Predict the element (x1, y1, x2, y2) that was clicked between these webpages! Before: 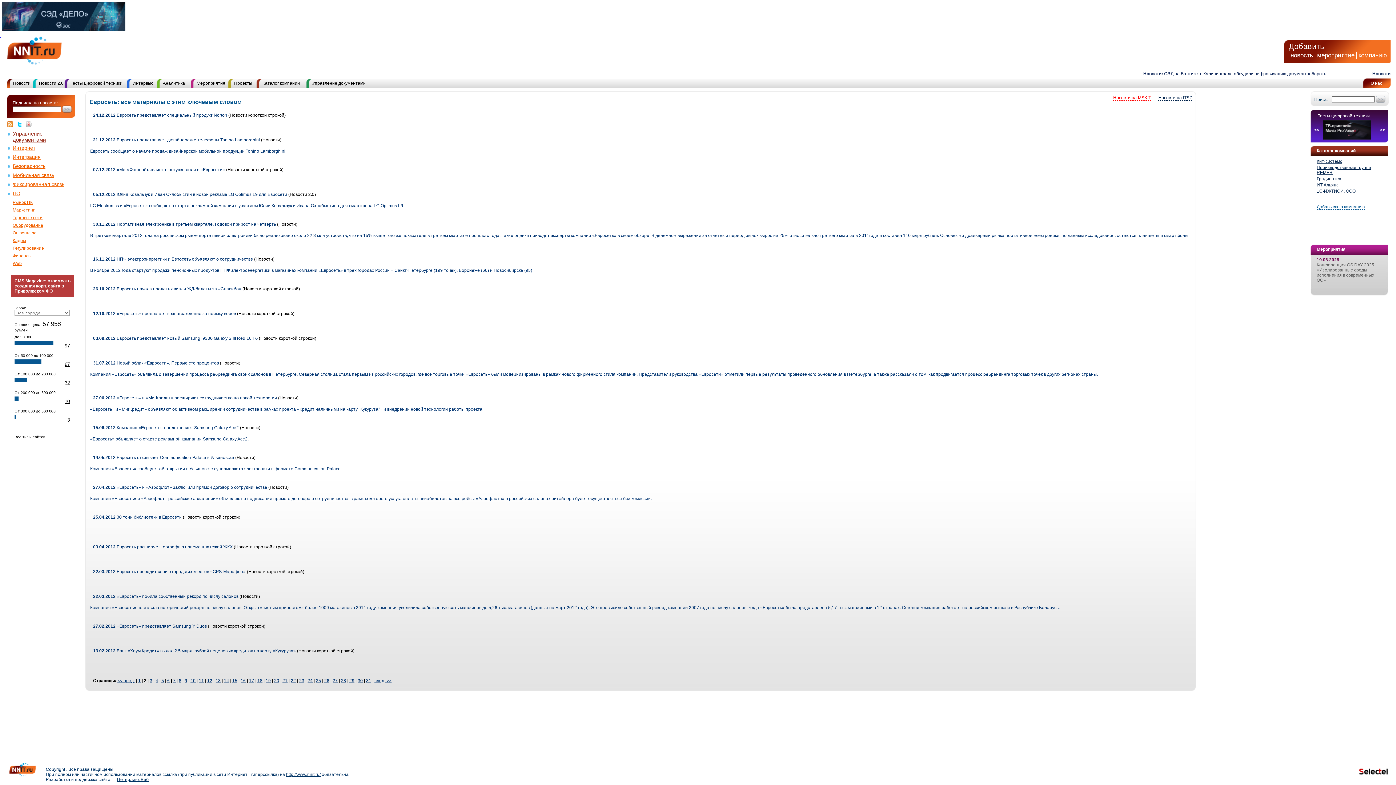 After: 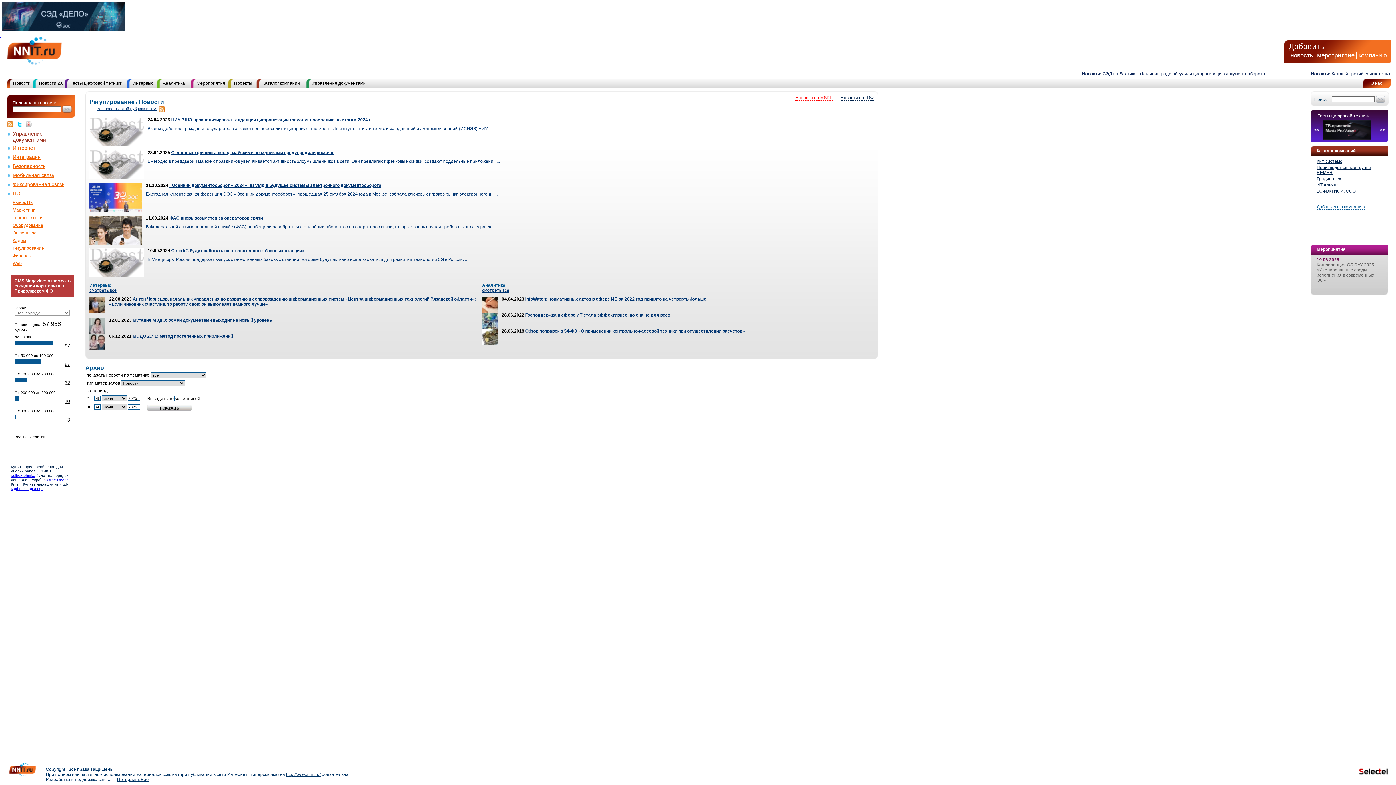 Action: bbox: (12, 245, 44, 250) label: Регулирование